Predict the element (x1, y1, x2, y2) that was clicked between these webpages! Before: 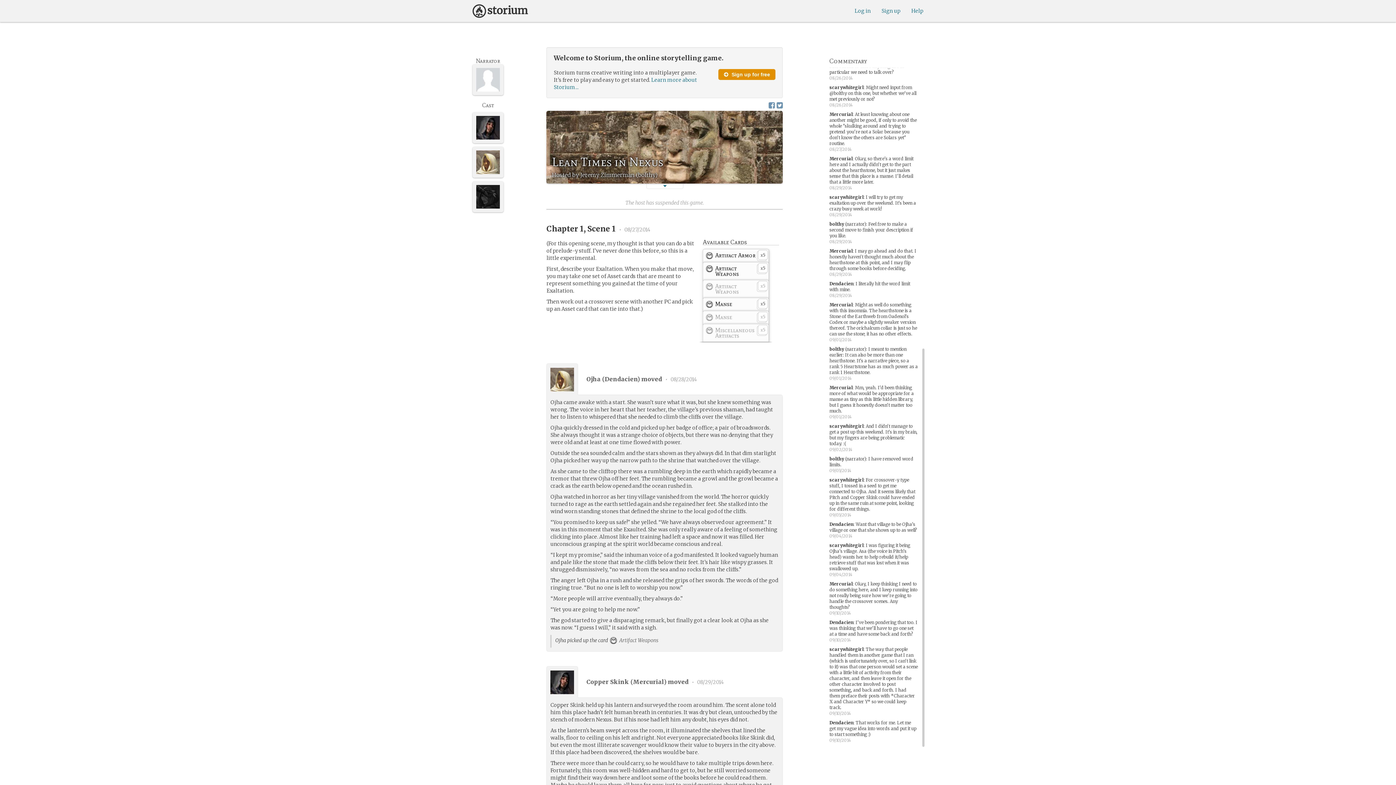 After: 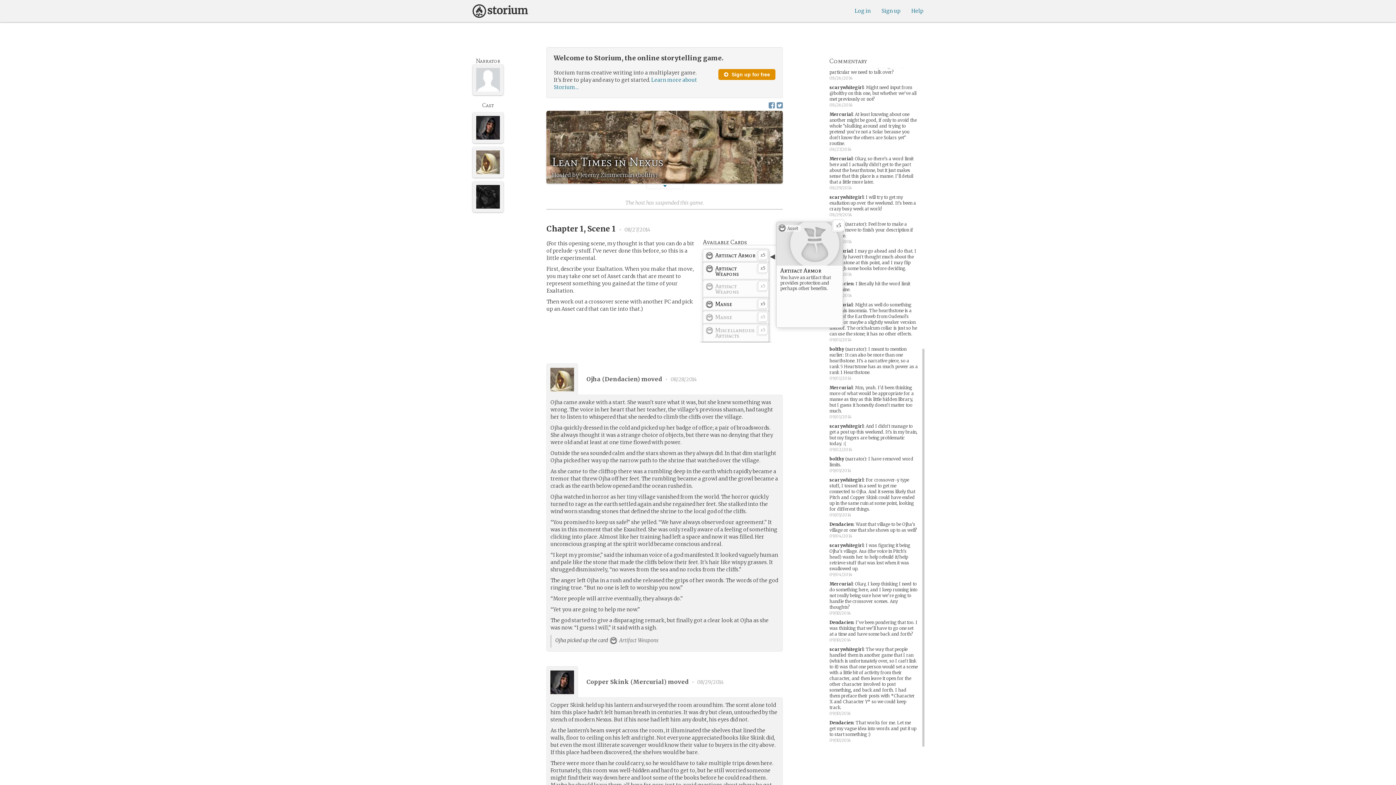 Action: bbox: (703, 249, 769, 265) label: x5
Artifact Armor